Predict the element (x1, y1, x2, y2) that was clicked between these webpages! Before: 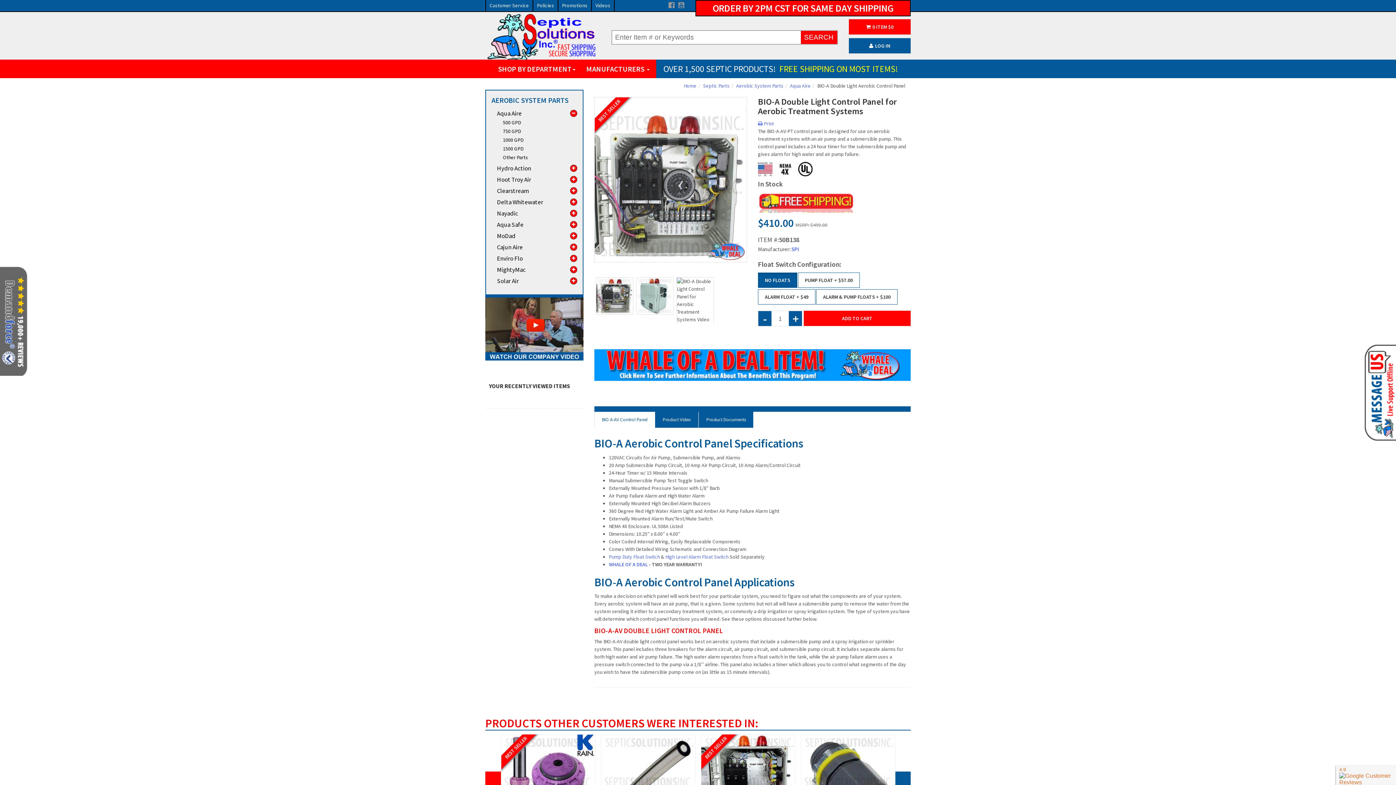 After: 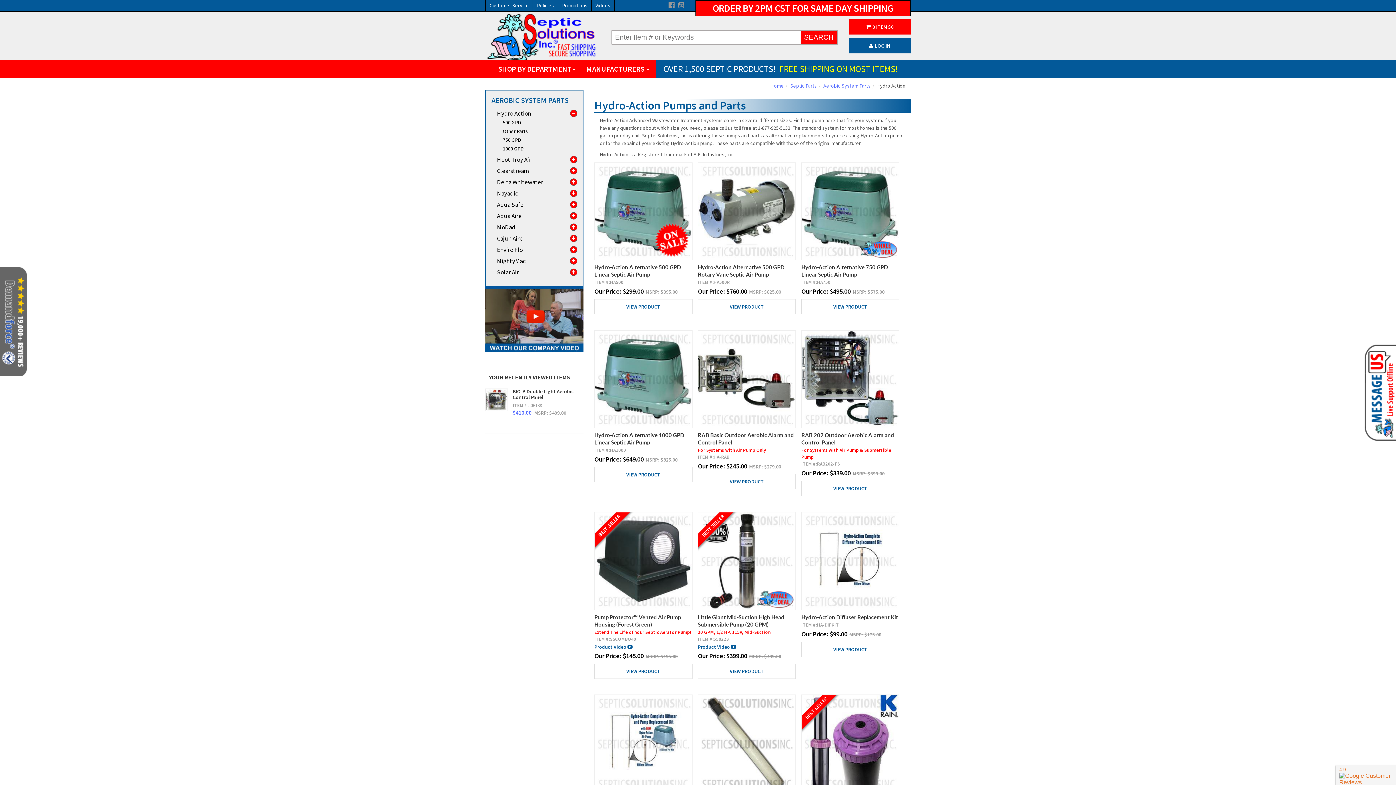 Action: bbox: (497, 164, 531, 172) label: Hydro Action